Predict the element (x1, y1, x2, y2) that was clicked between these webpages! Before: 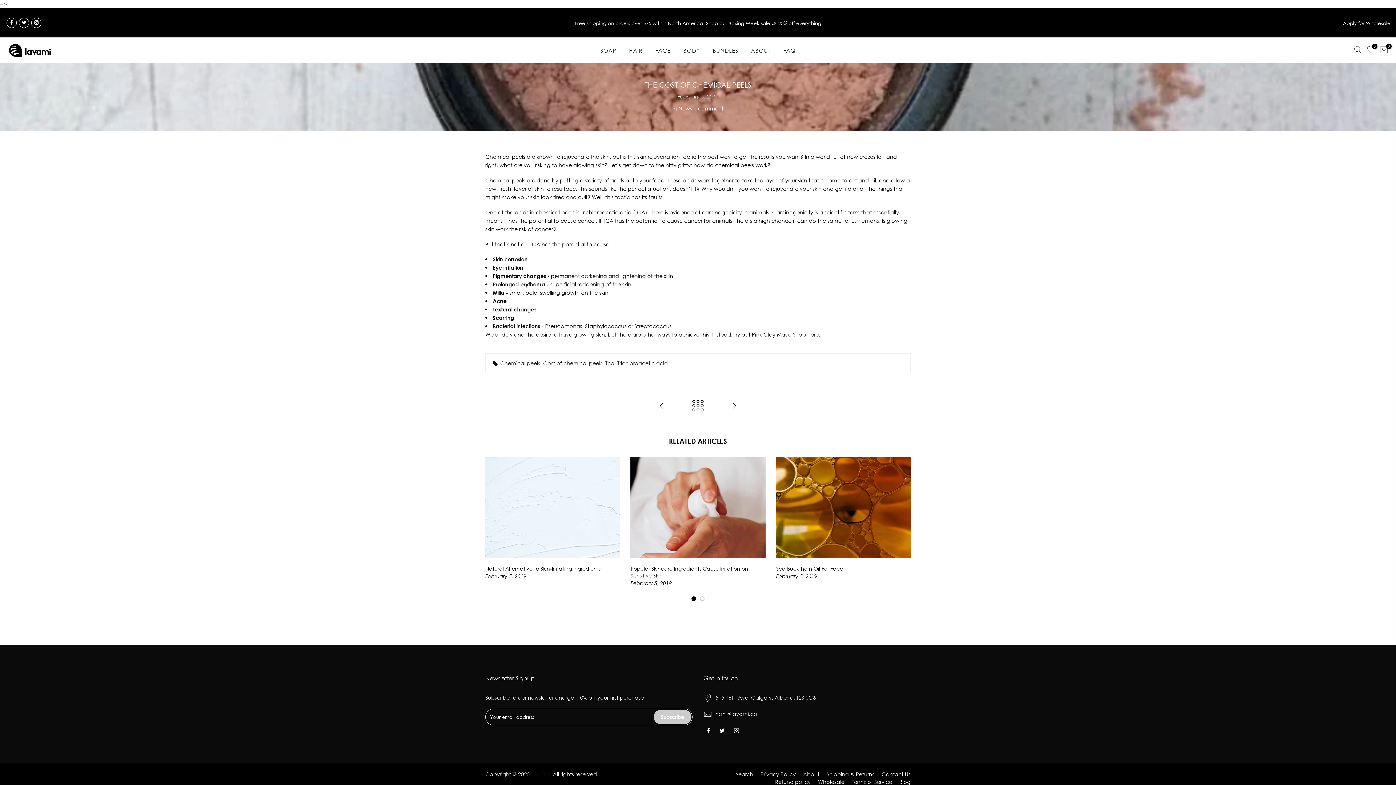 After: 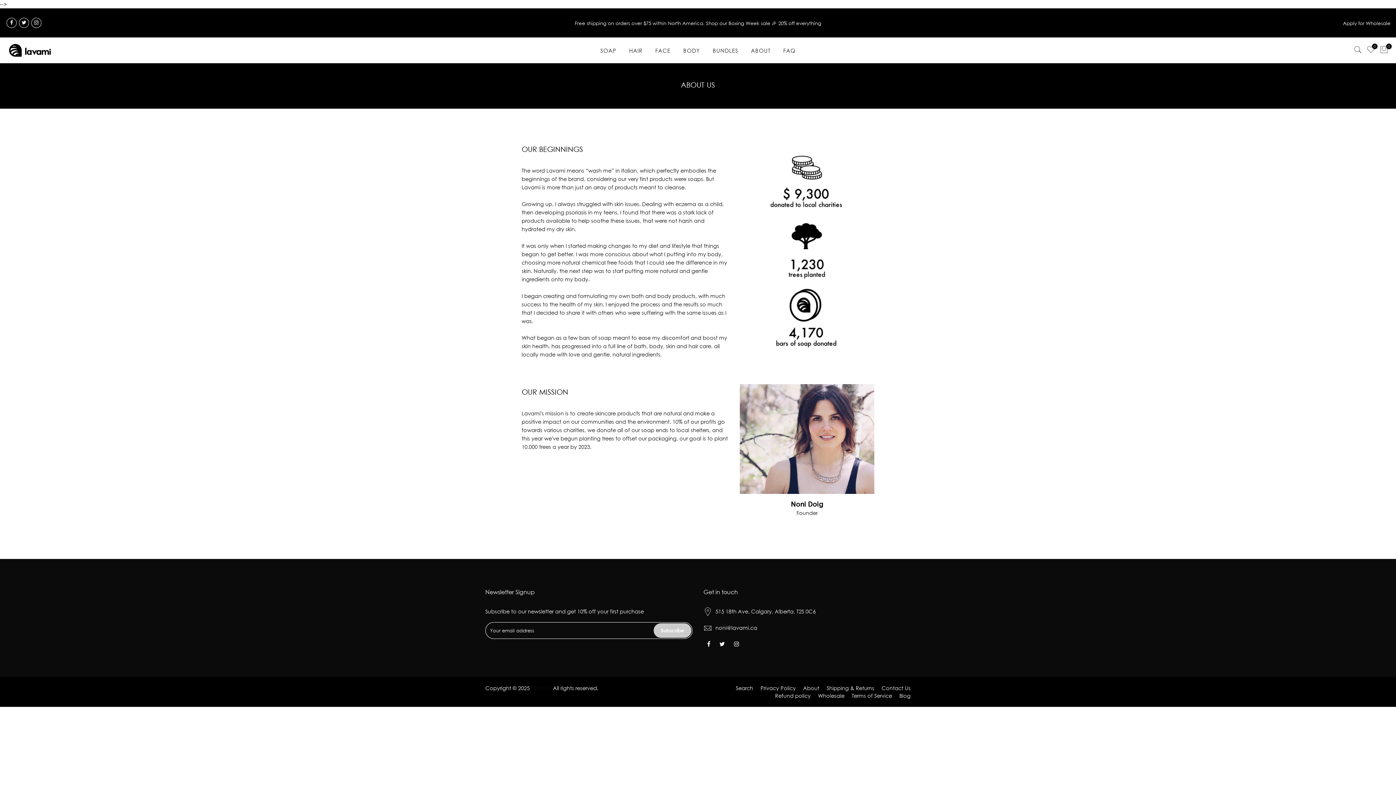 Action: bbox: (803, 771, 819, 777) label: About